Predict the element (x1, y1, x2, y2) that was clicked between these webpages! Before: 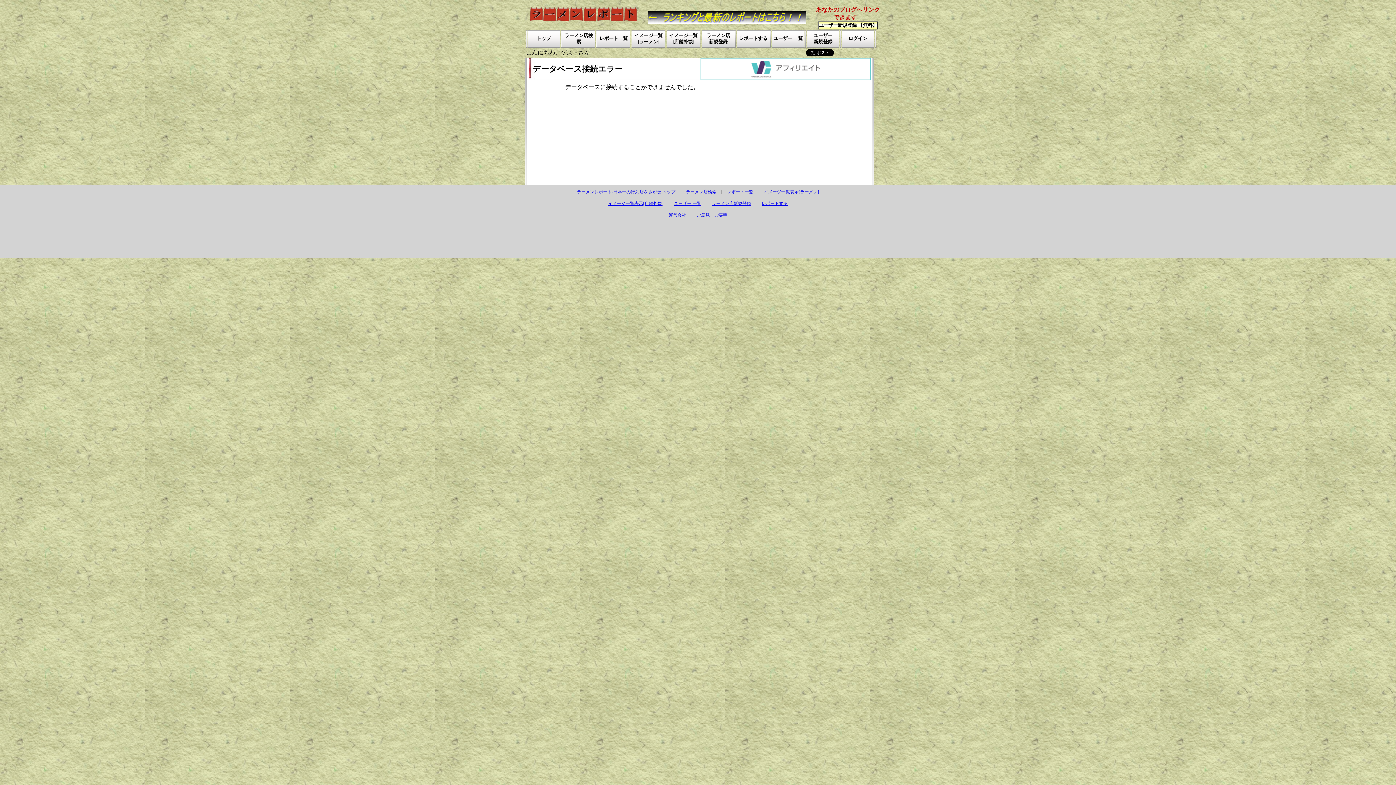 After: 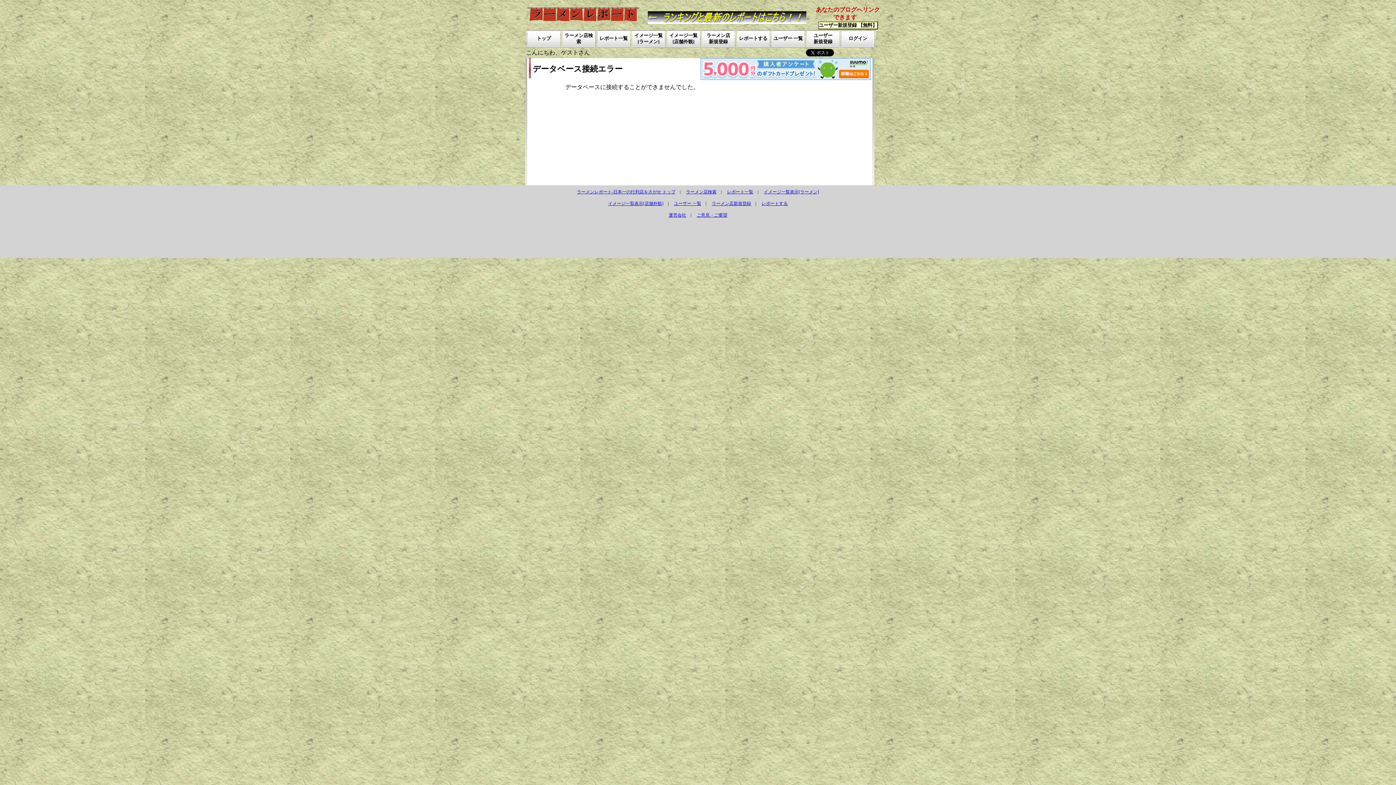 Action: bbox: (674, 201, 701, 206) label: ユーザー 一覧